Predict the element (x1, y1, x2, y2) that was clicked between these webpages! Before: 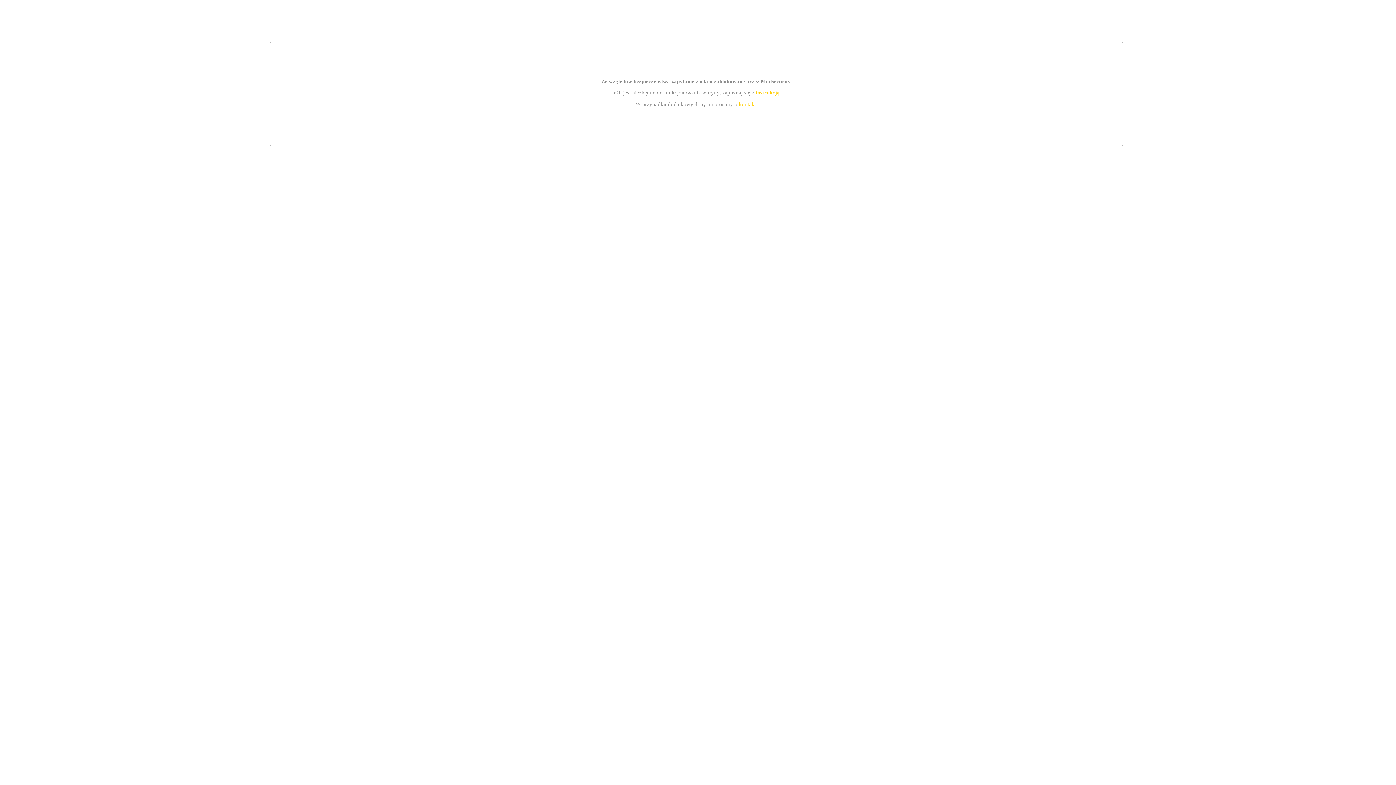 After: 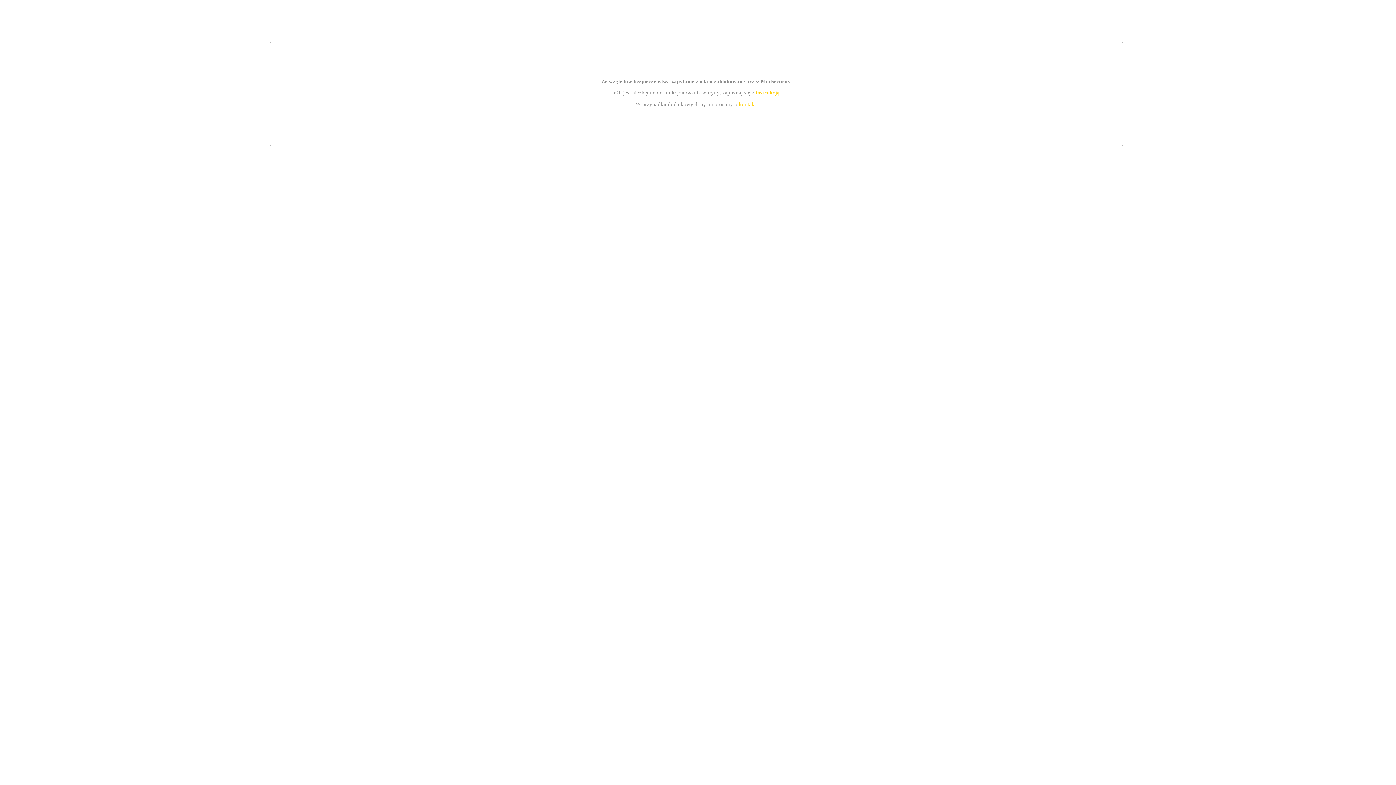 Action: label: instrukcją bbox: (755, 89, 779, 95)